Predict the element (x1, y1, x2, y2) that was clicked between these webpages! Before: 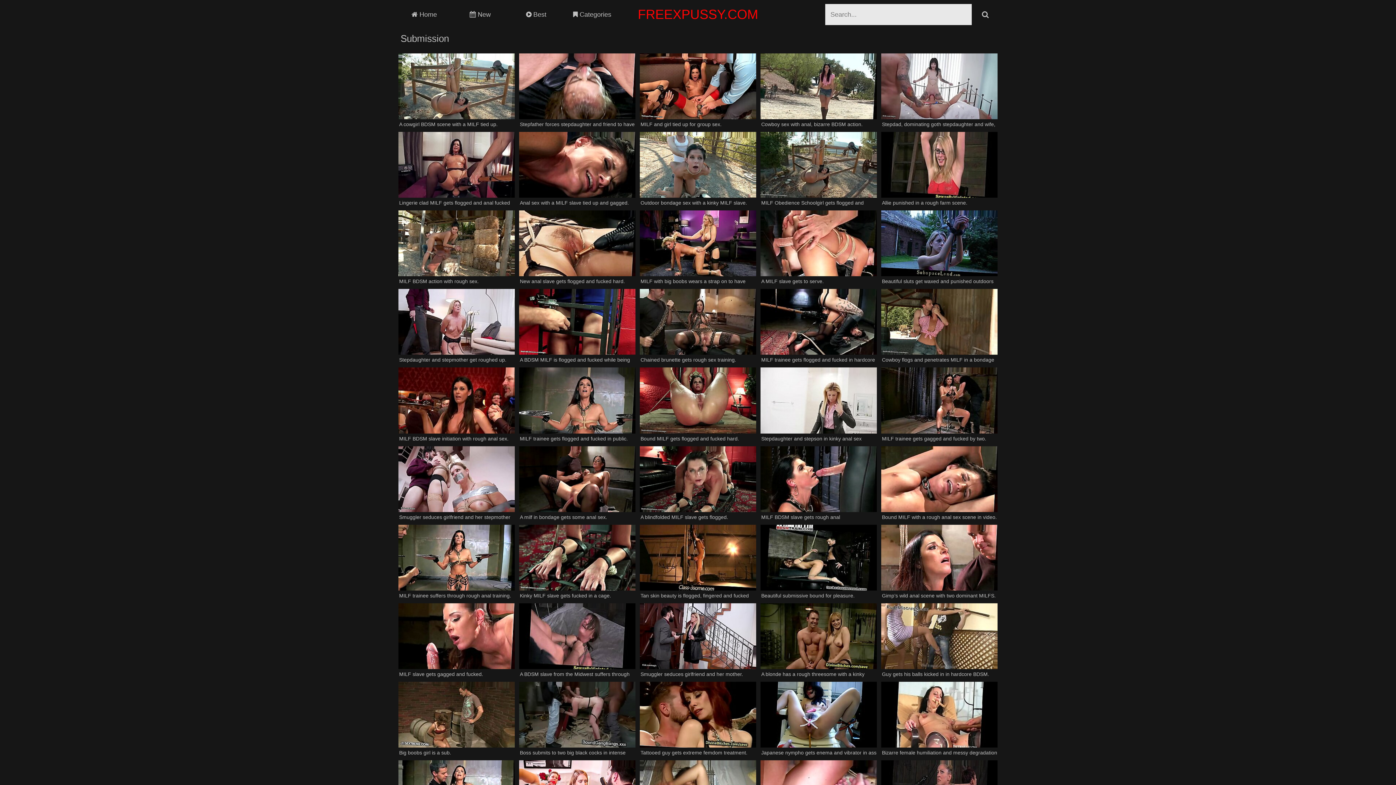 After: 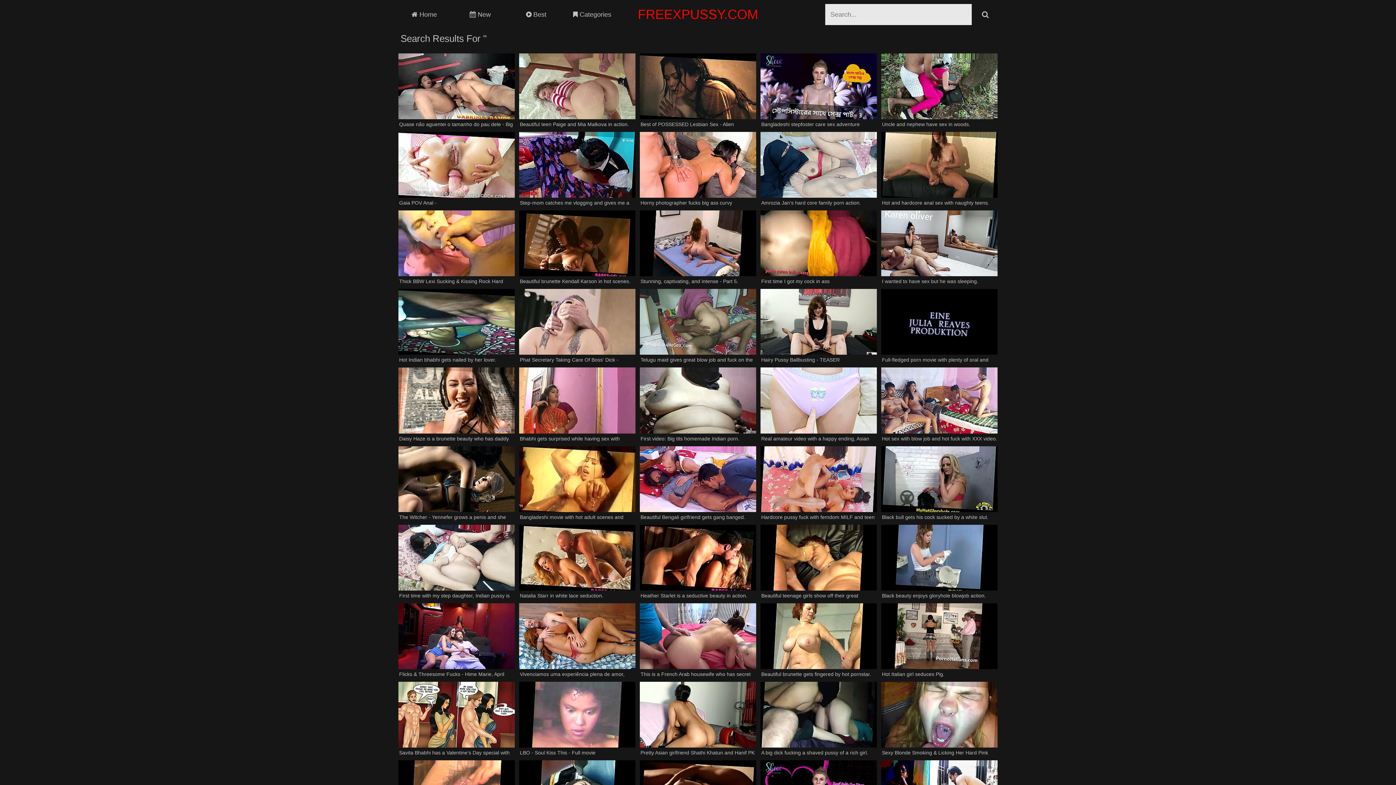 Action: bbox: (972, 4, 999, 25)